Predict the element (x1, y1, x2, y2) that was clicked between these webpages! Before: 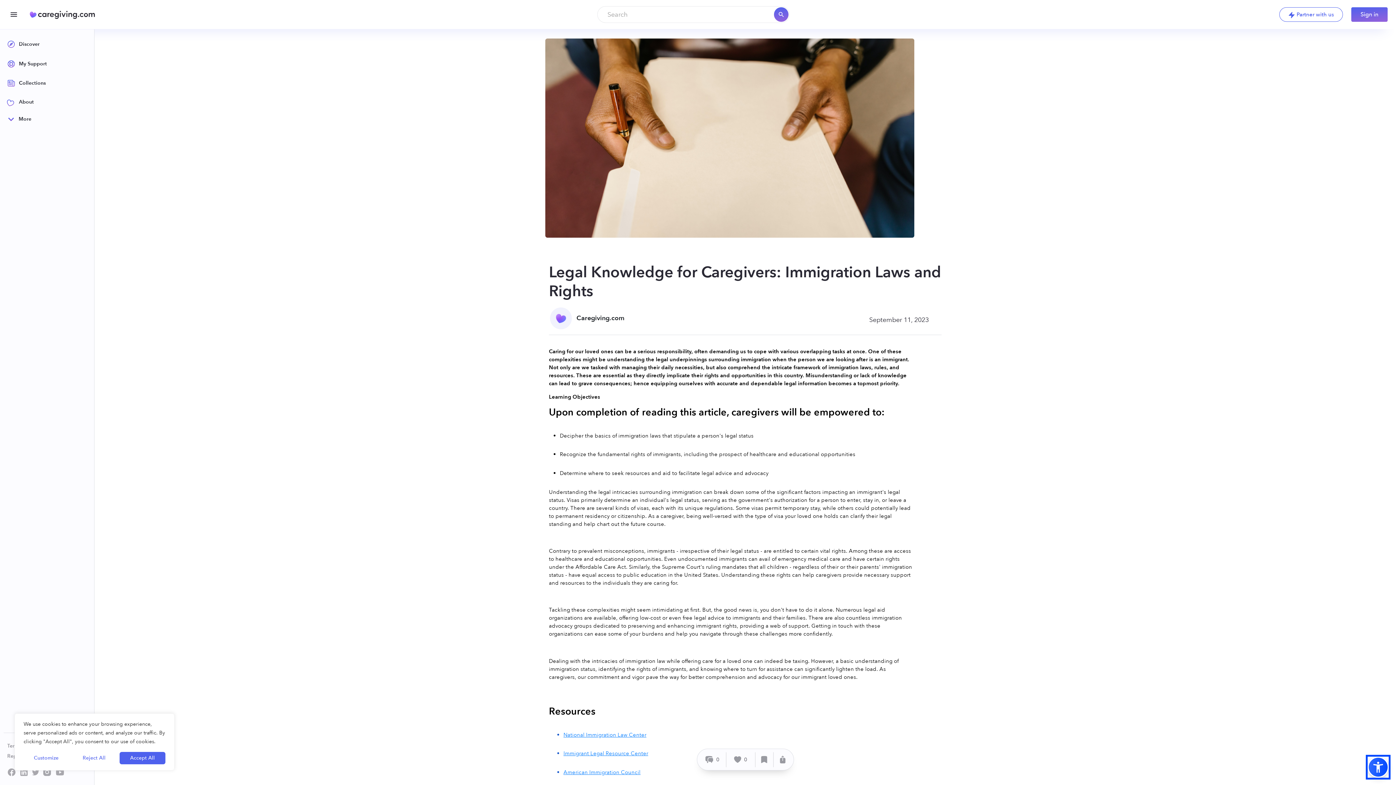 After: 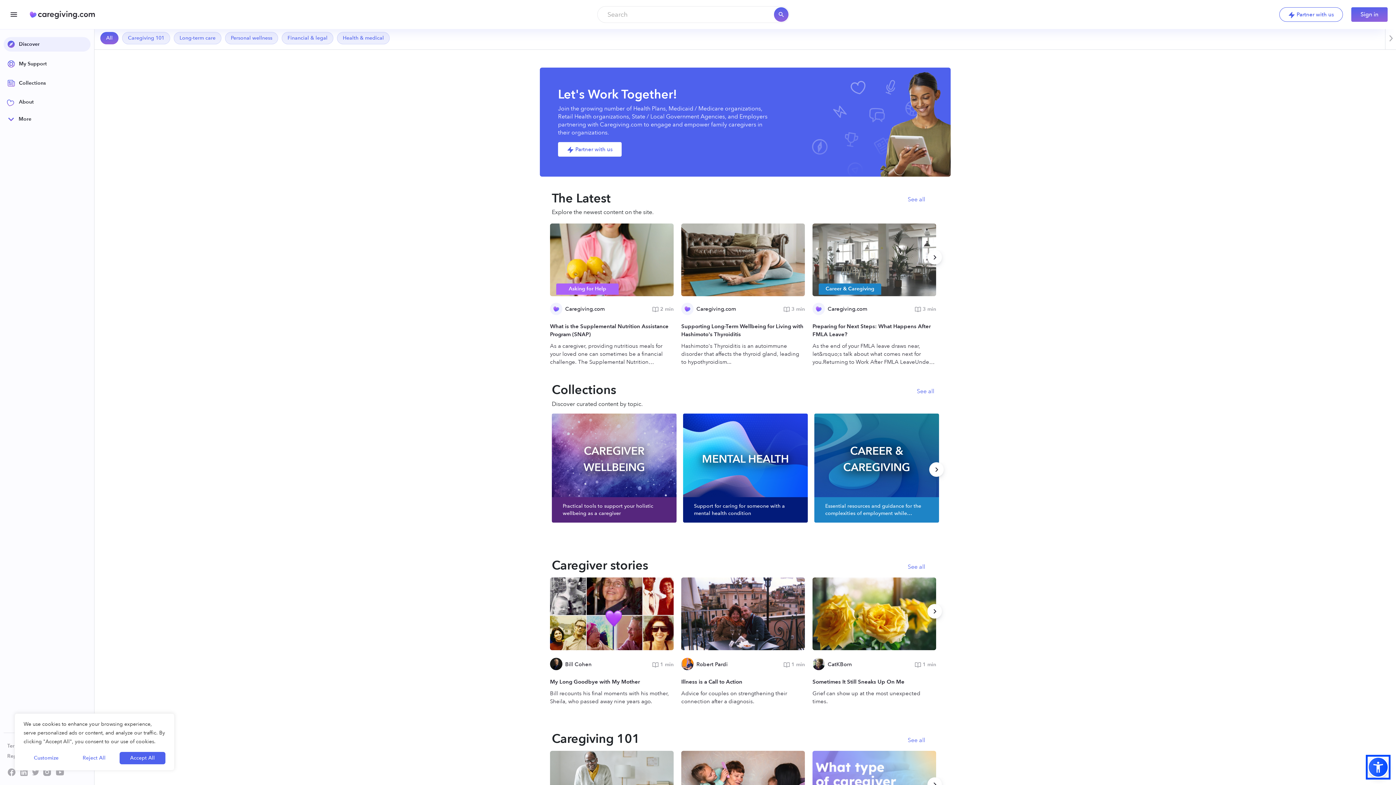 Action: bbox: (18, 10, 29, 18)